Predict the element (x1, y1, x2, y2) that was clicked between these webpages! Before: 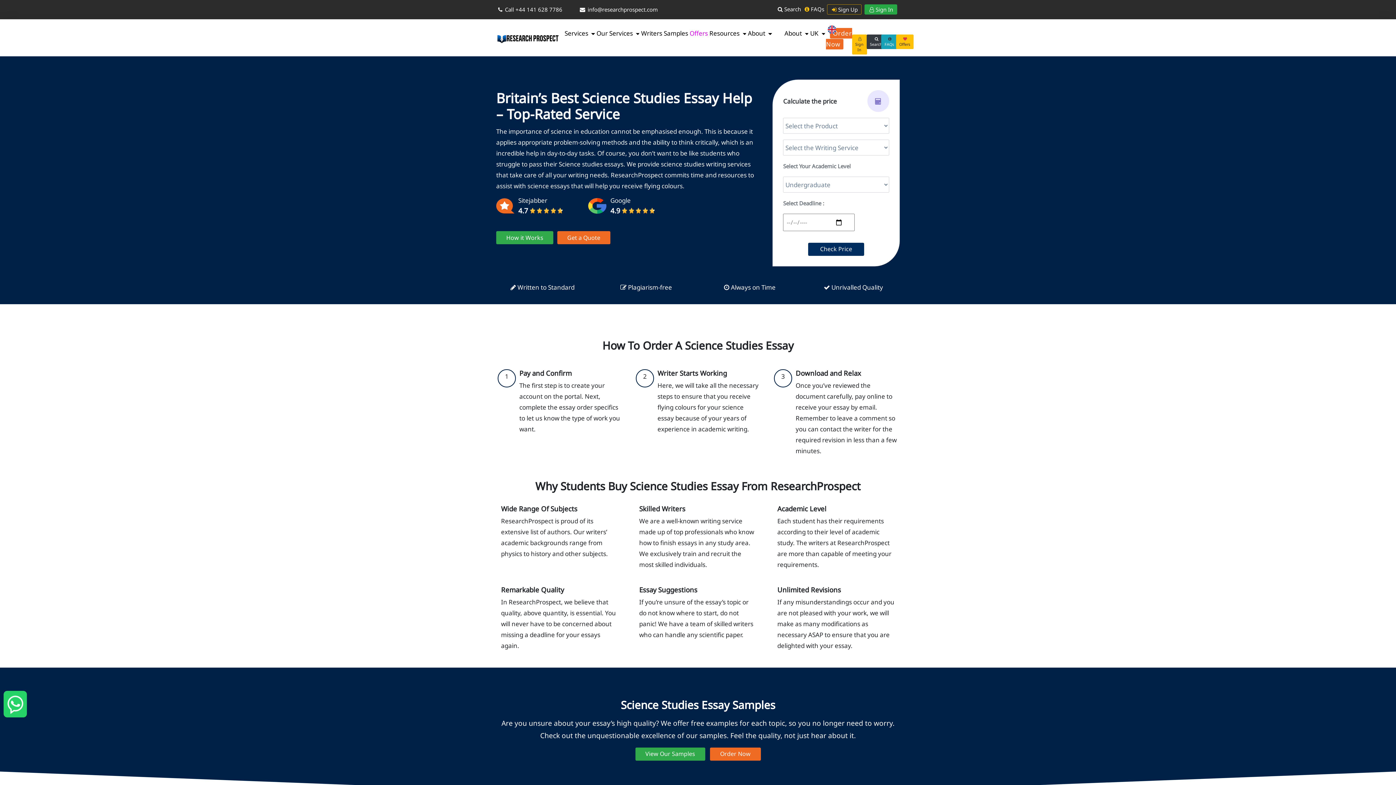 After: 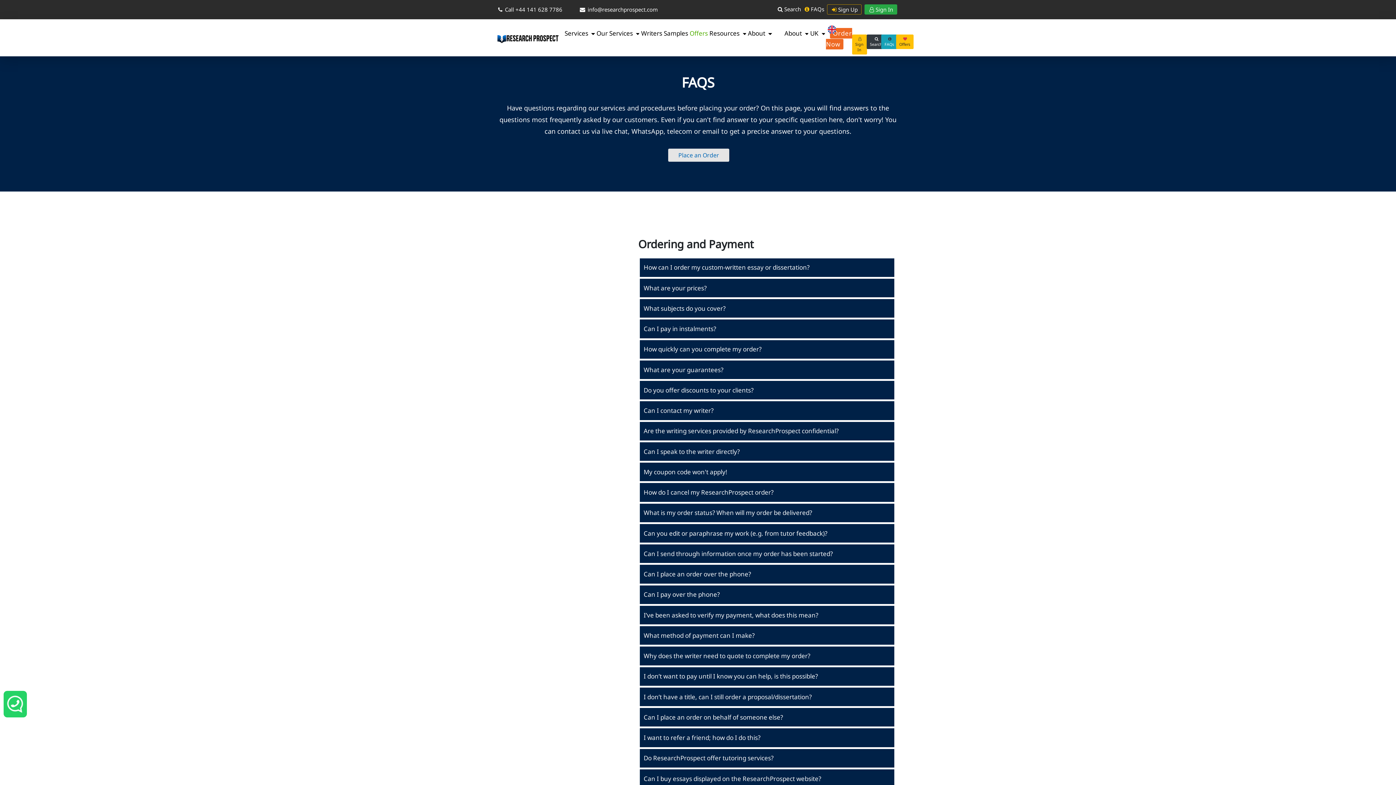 Action: bbox: (881, 34, 897, 49) label:  FAQs